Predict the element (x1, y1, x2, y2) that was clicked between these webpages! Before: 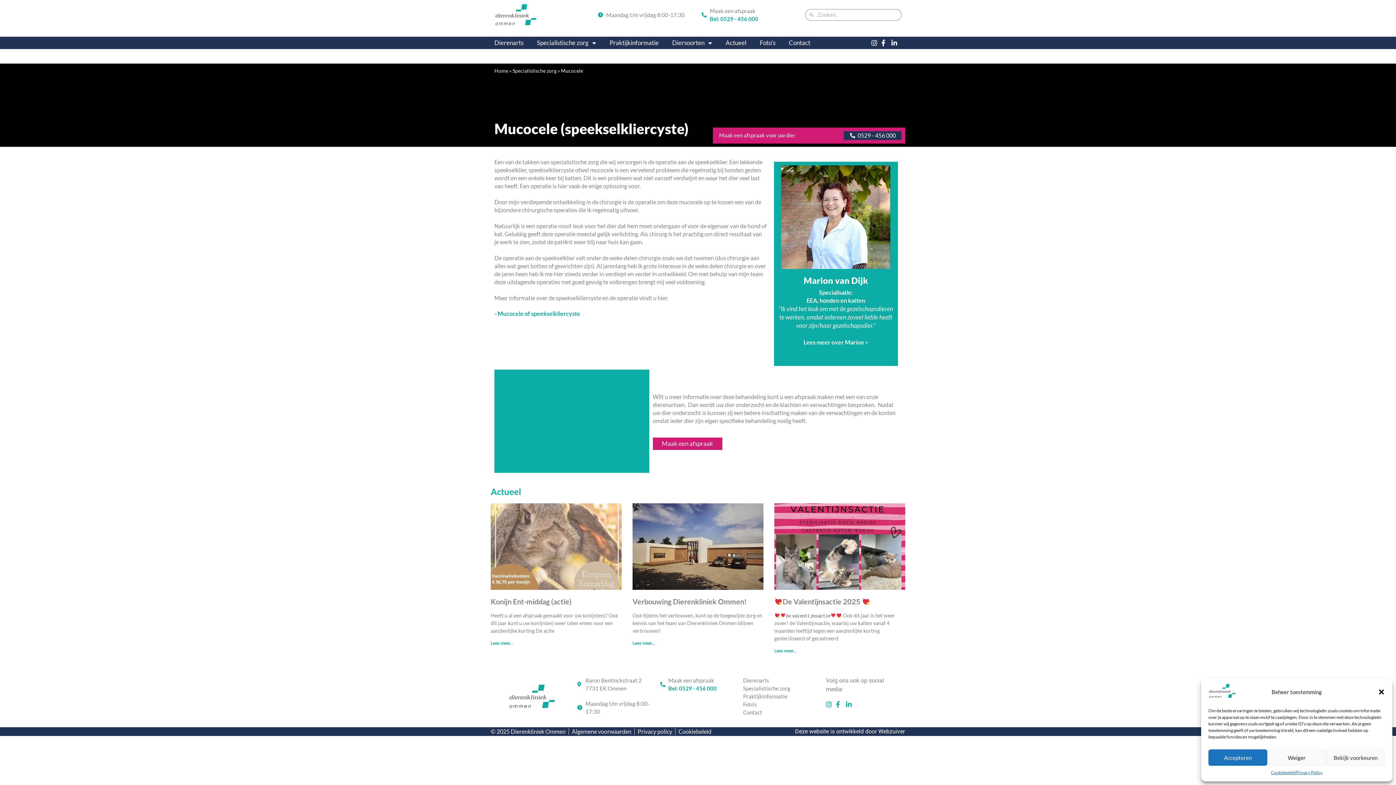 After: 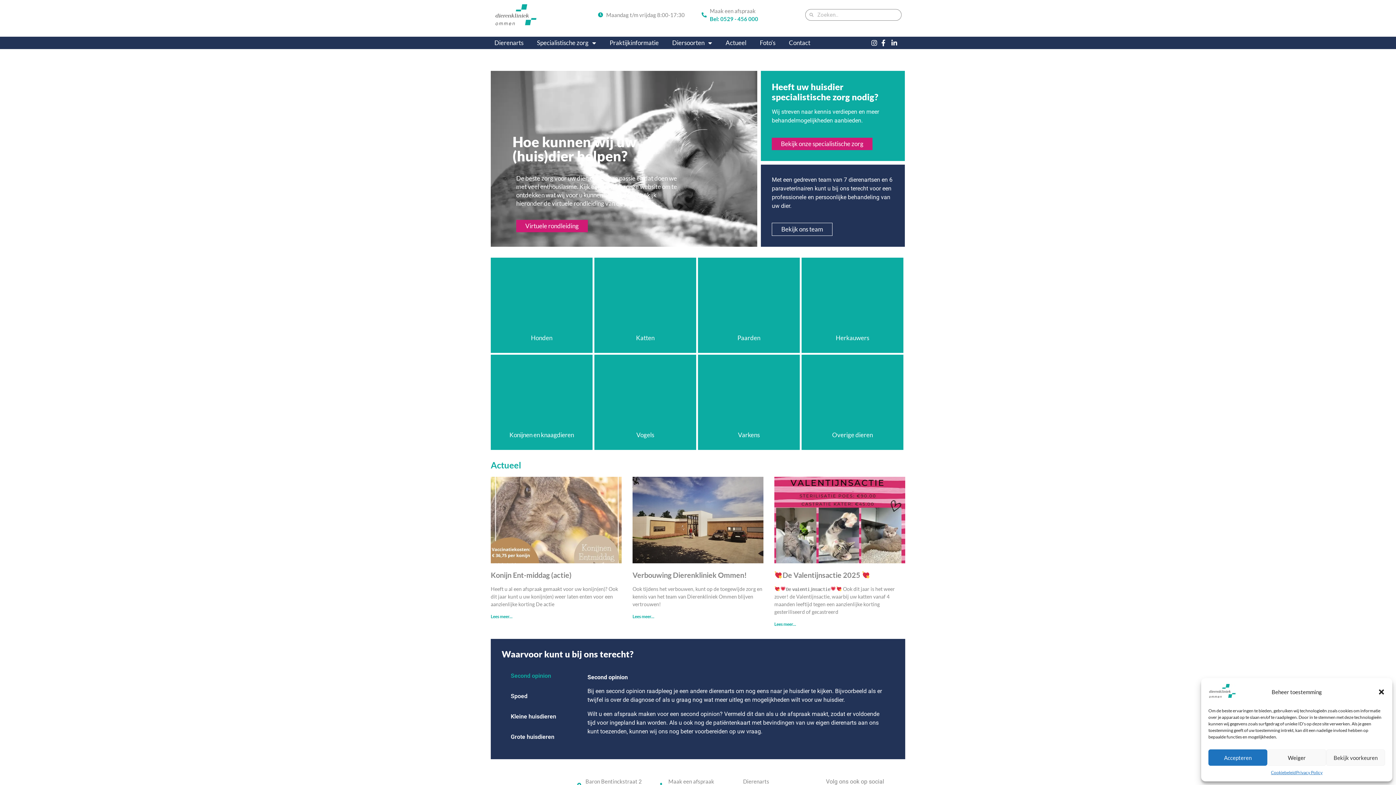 Action: bbox: (494, 3, 582, 25)